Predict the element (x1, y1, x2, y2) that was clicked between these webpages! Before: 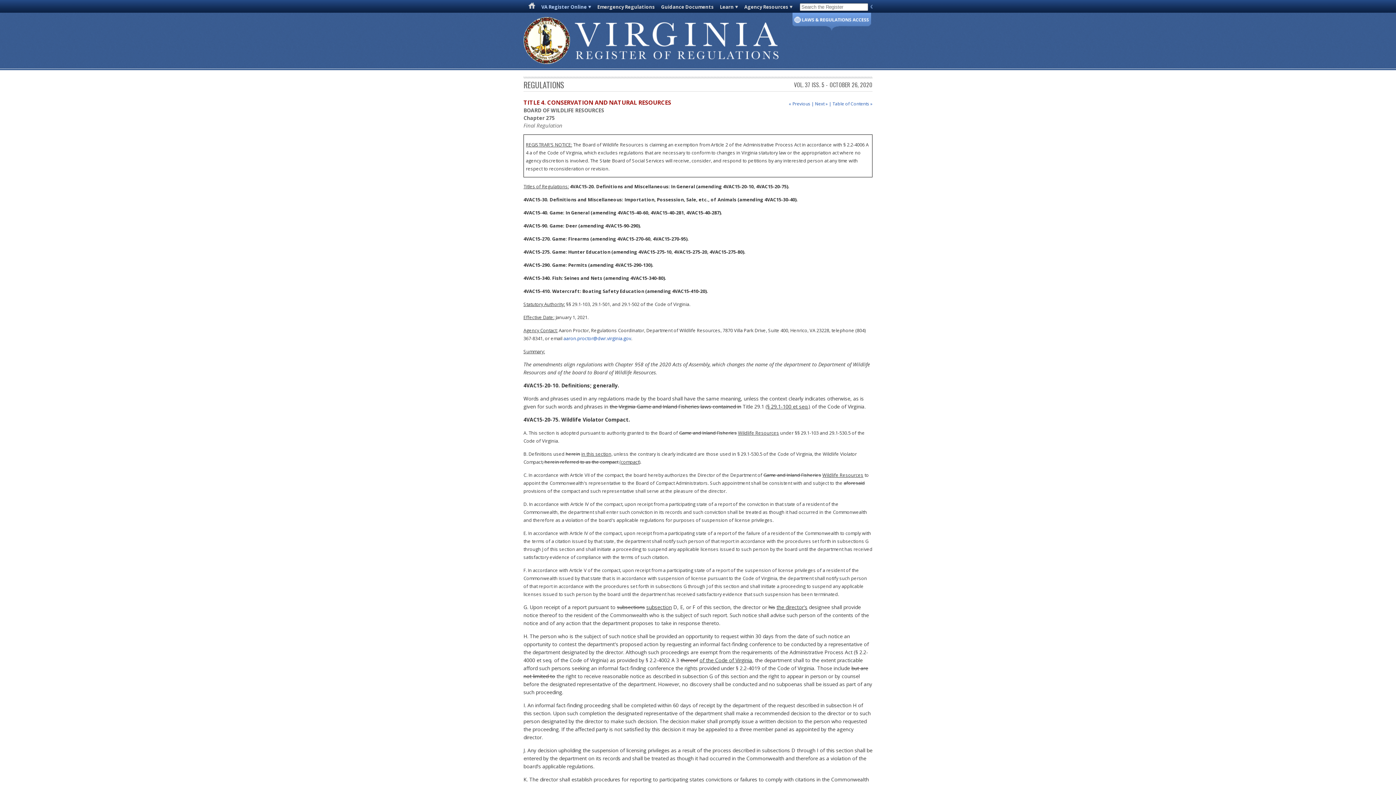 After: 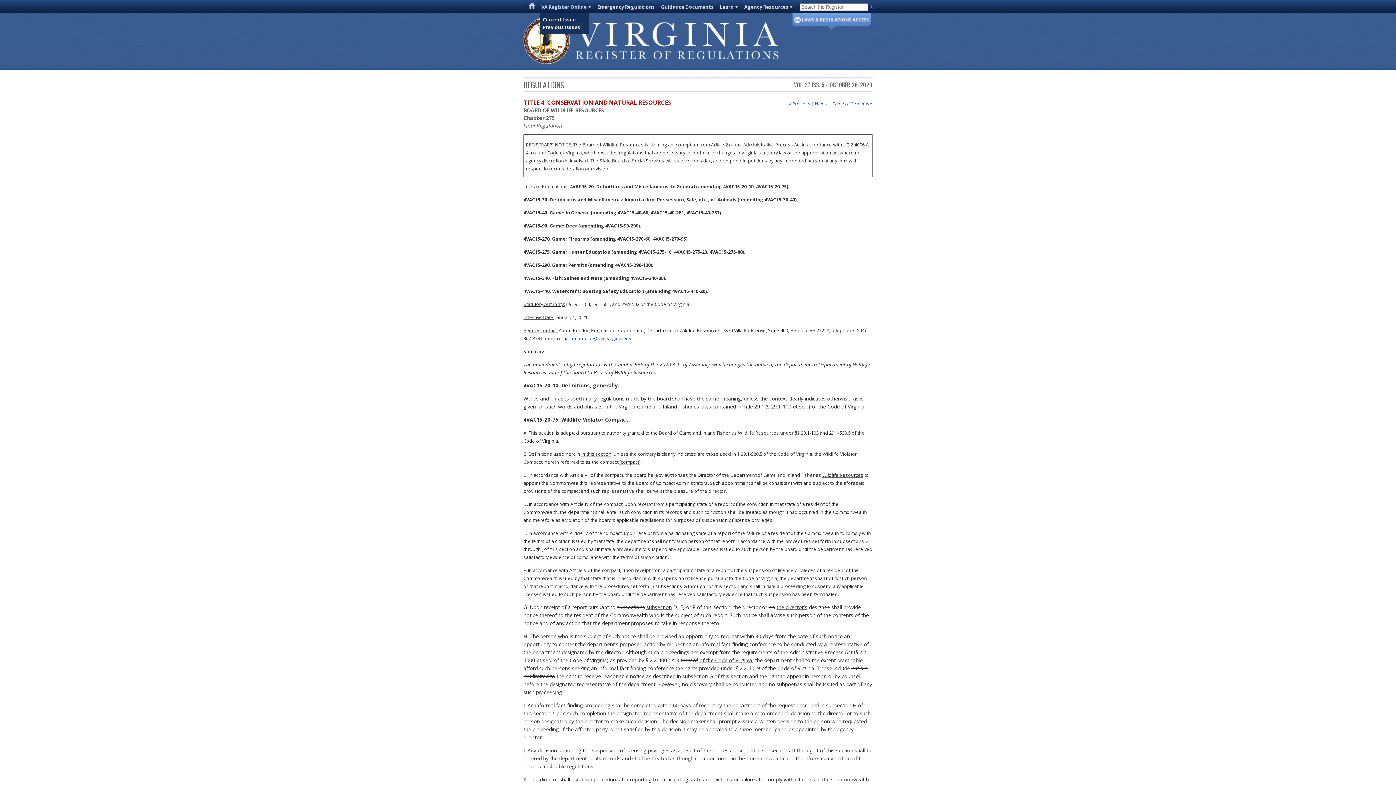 Action: label: VA Register Online bbox: (541, 3, 591, 10)